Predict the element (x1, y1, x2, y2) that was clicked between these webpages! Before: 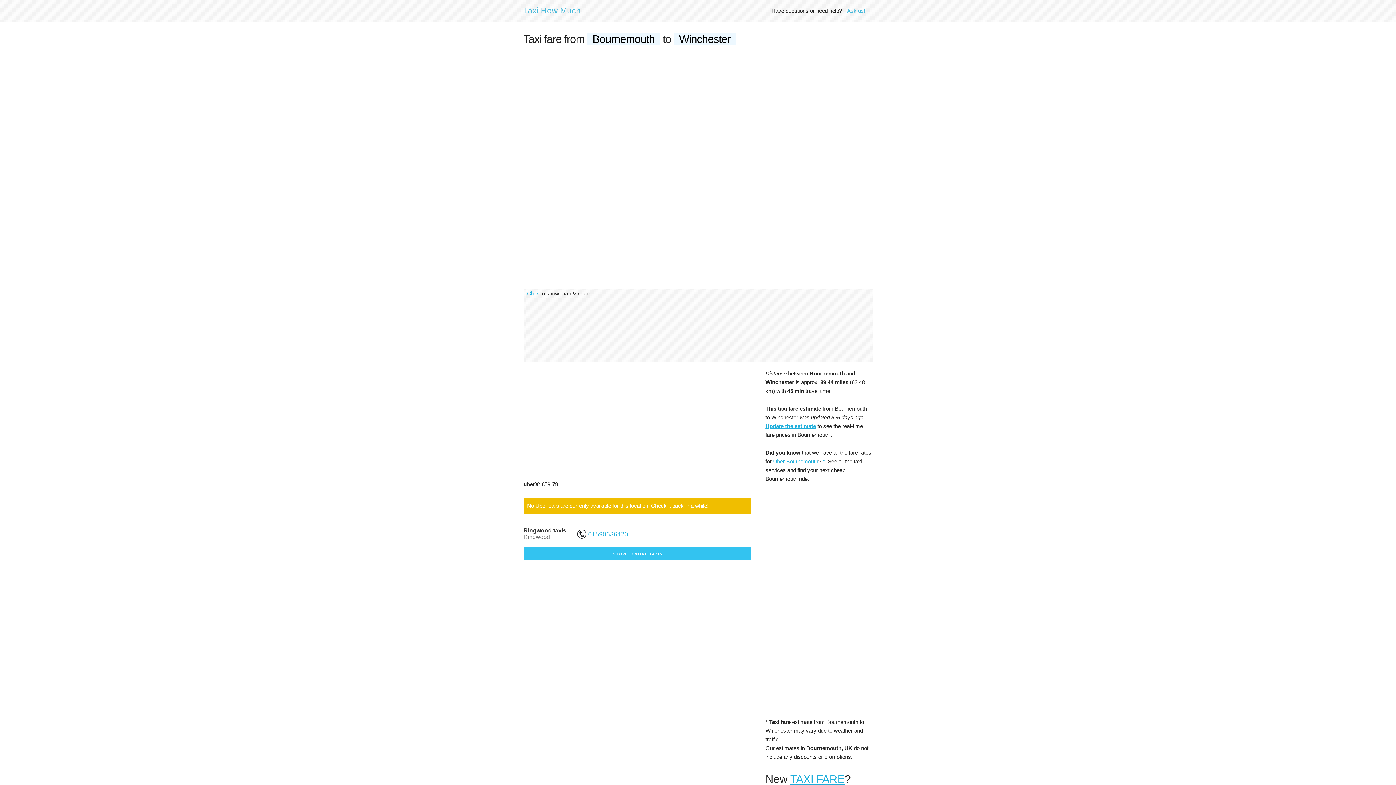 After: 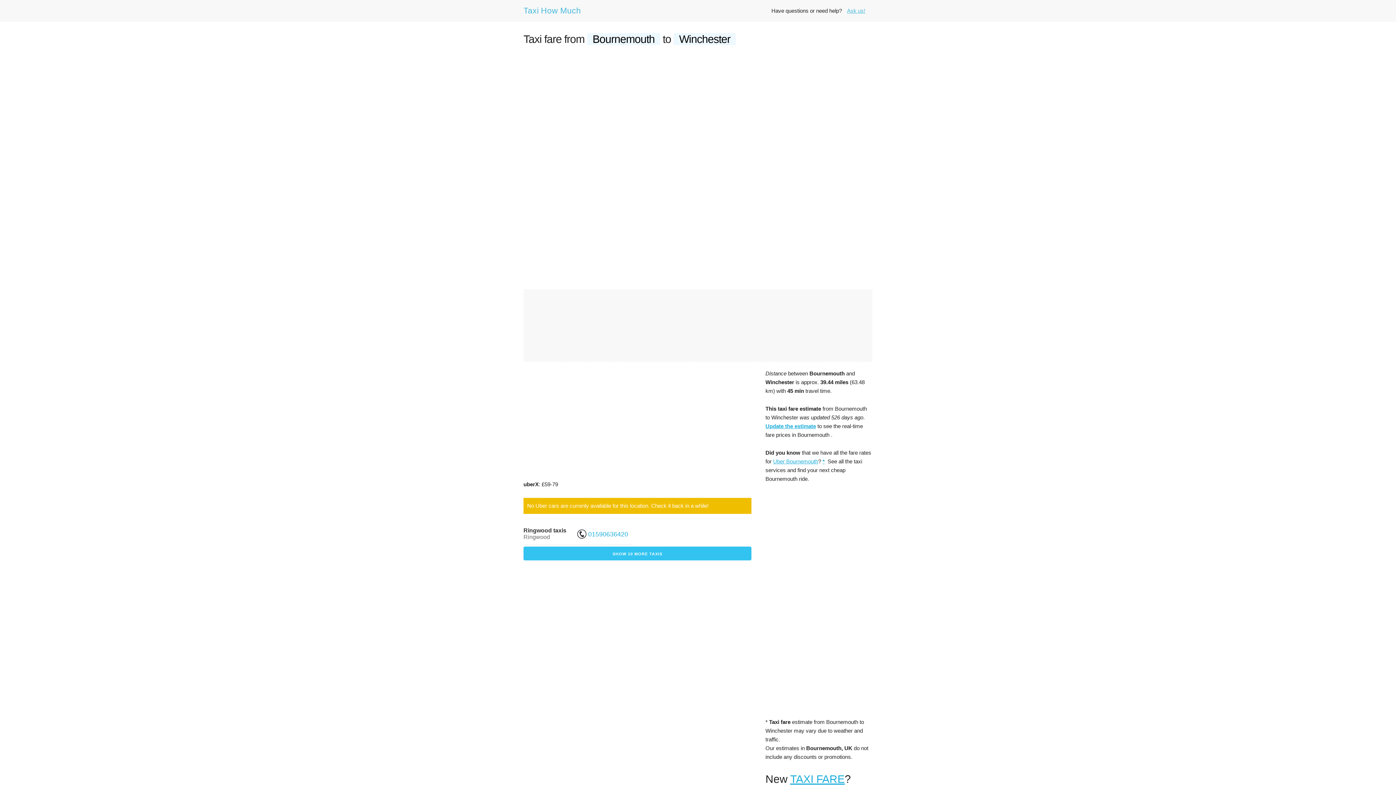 Action: bbox: (527, 290, 539, 296) label: Click